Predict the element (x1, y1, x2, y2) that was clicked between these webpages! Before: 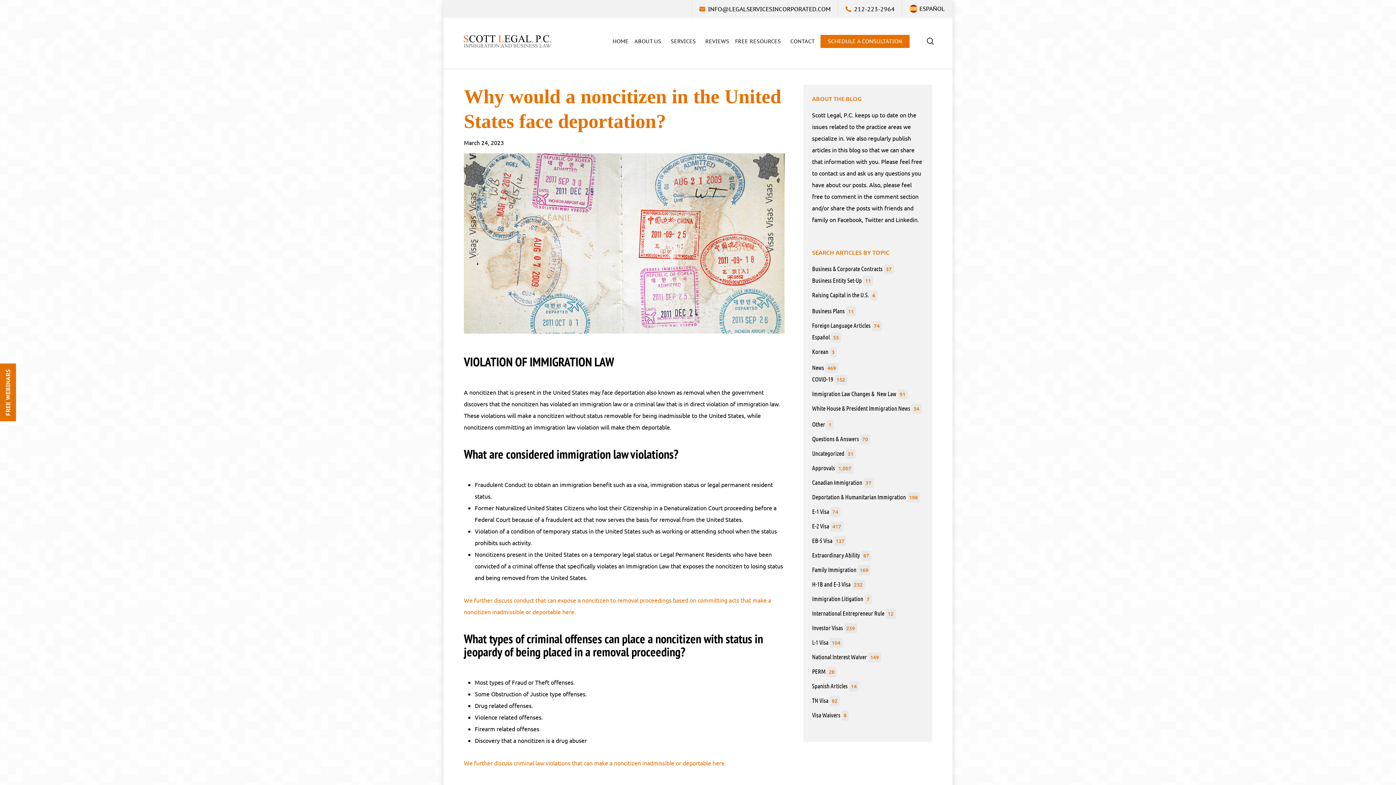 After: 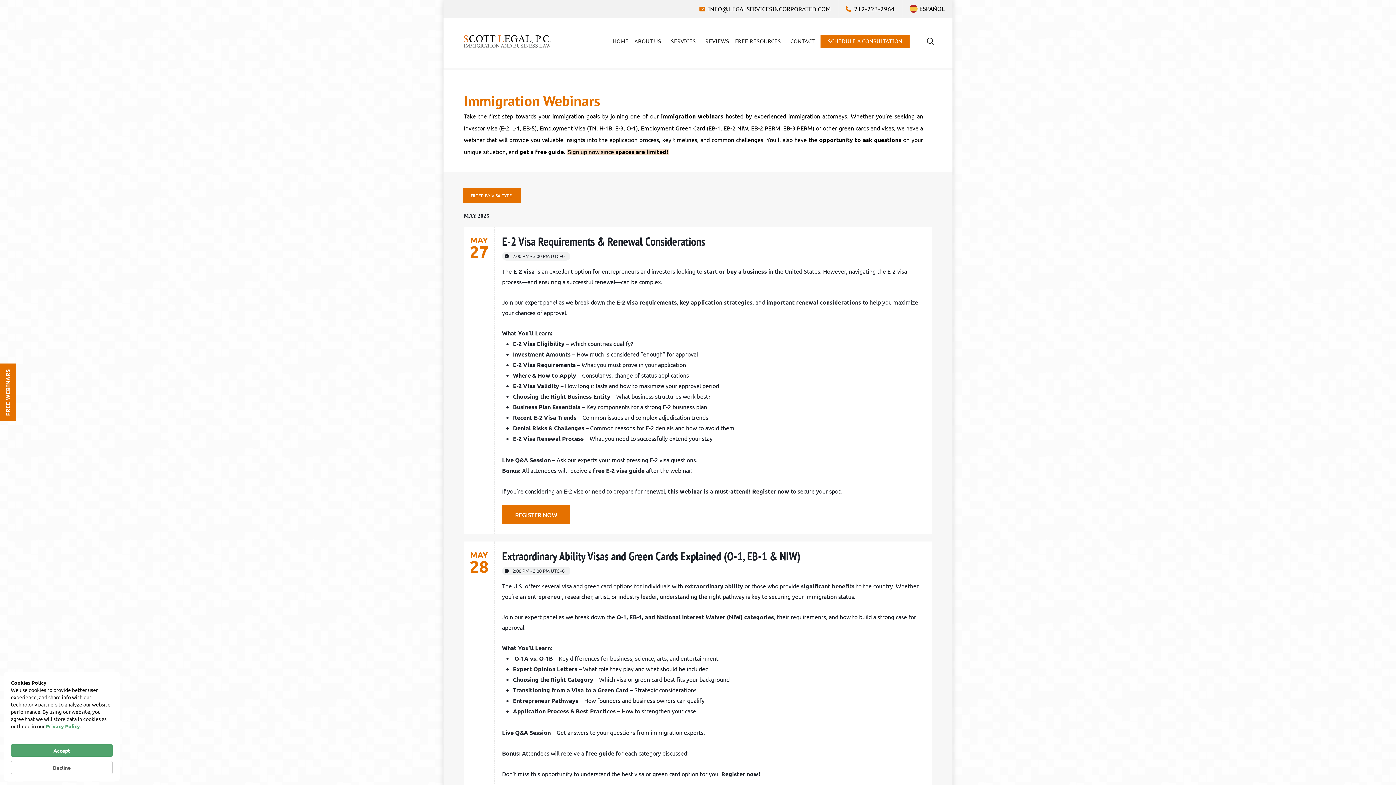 Action: label: FREE WEBINARS bbox: (0, 363, 15, 421)